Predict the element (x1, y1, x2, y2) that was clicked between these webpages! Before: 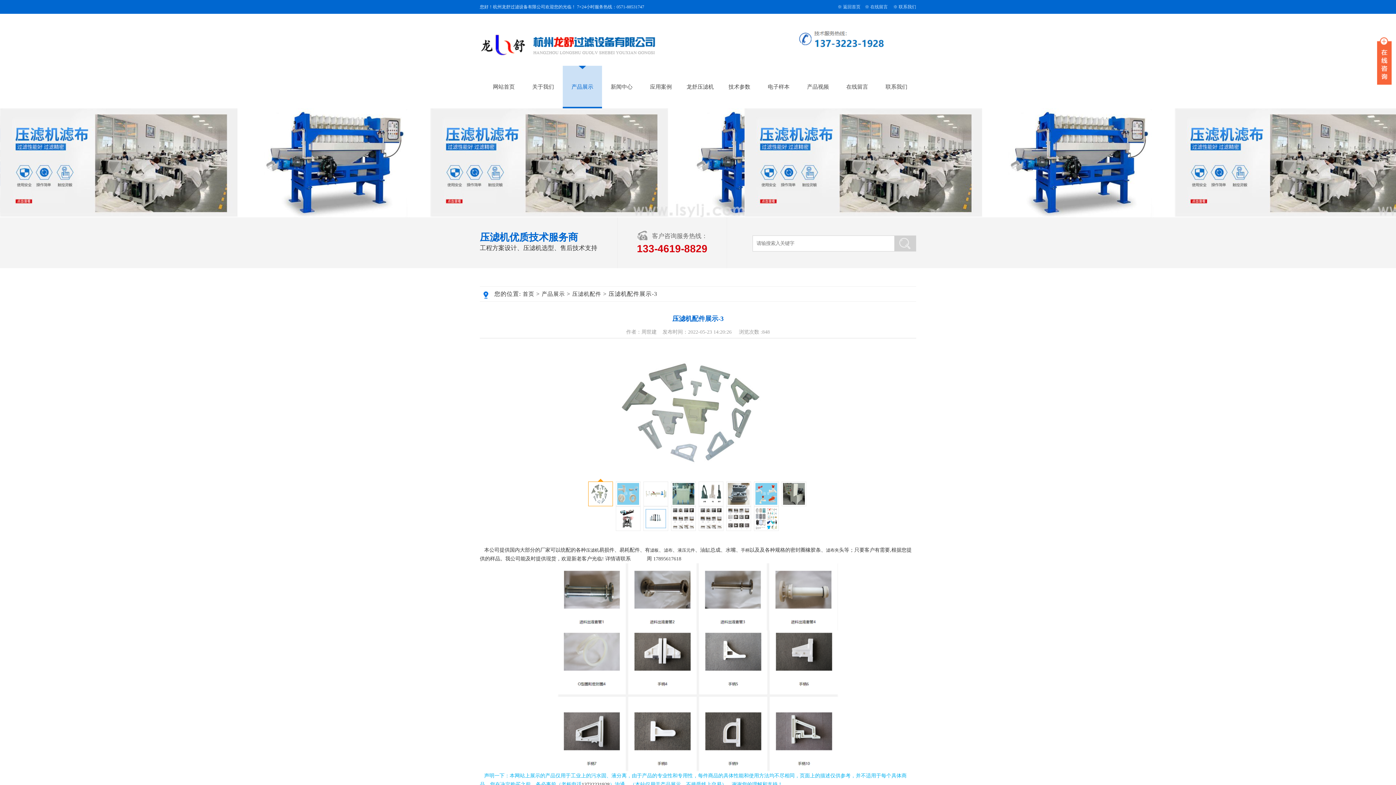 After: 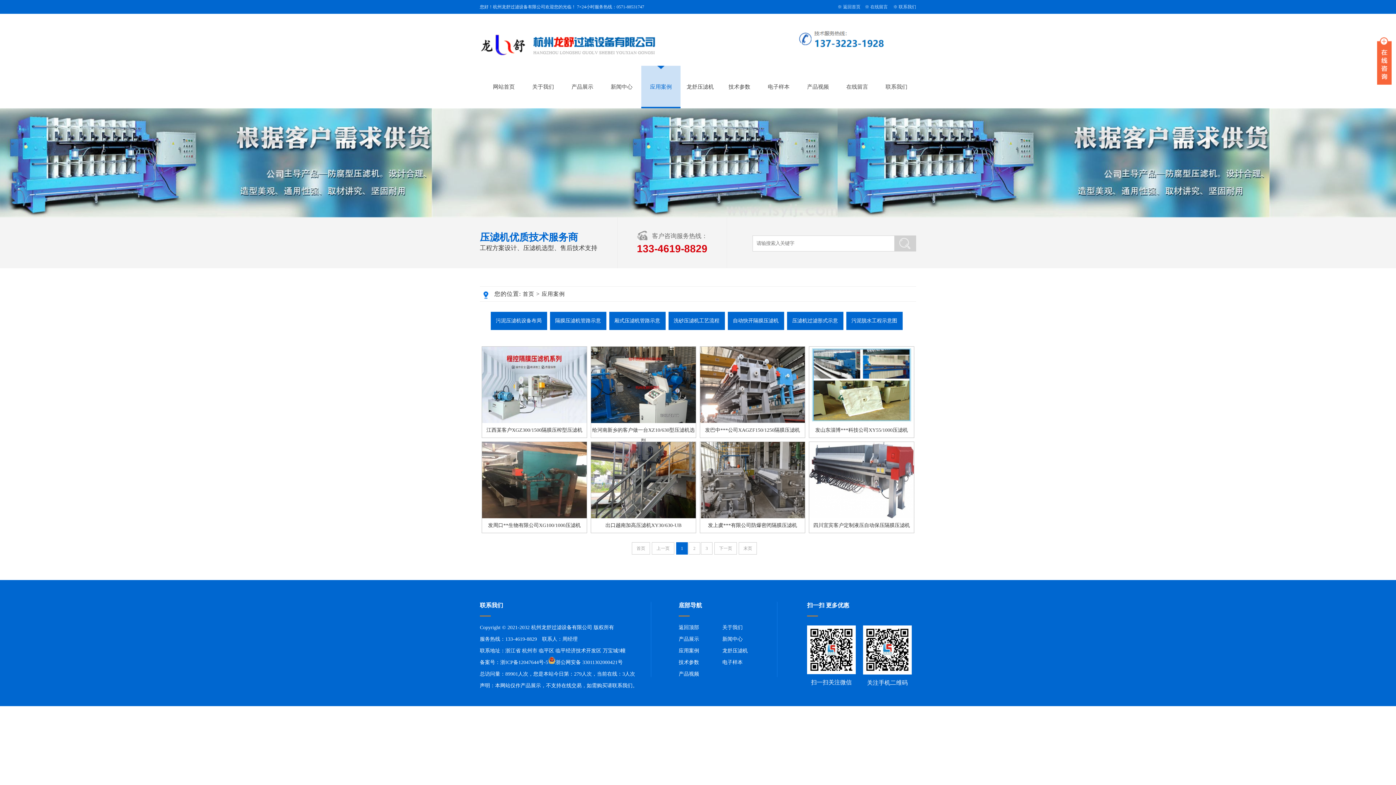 Action: label: 应用案例 bbox: (650, 84, 672, 89)